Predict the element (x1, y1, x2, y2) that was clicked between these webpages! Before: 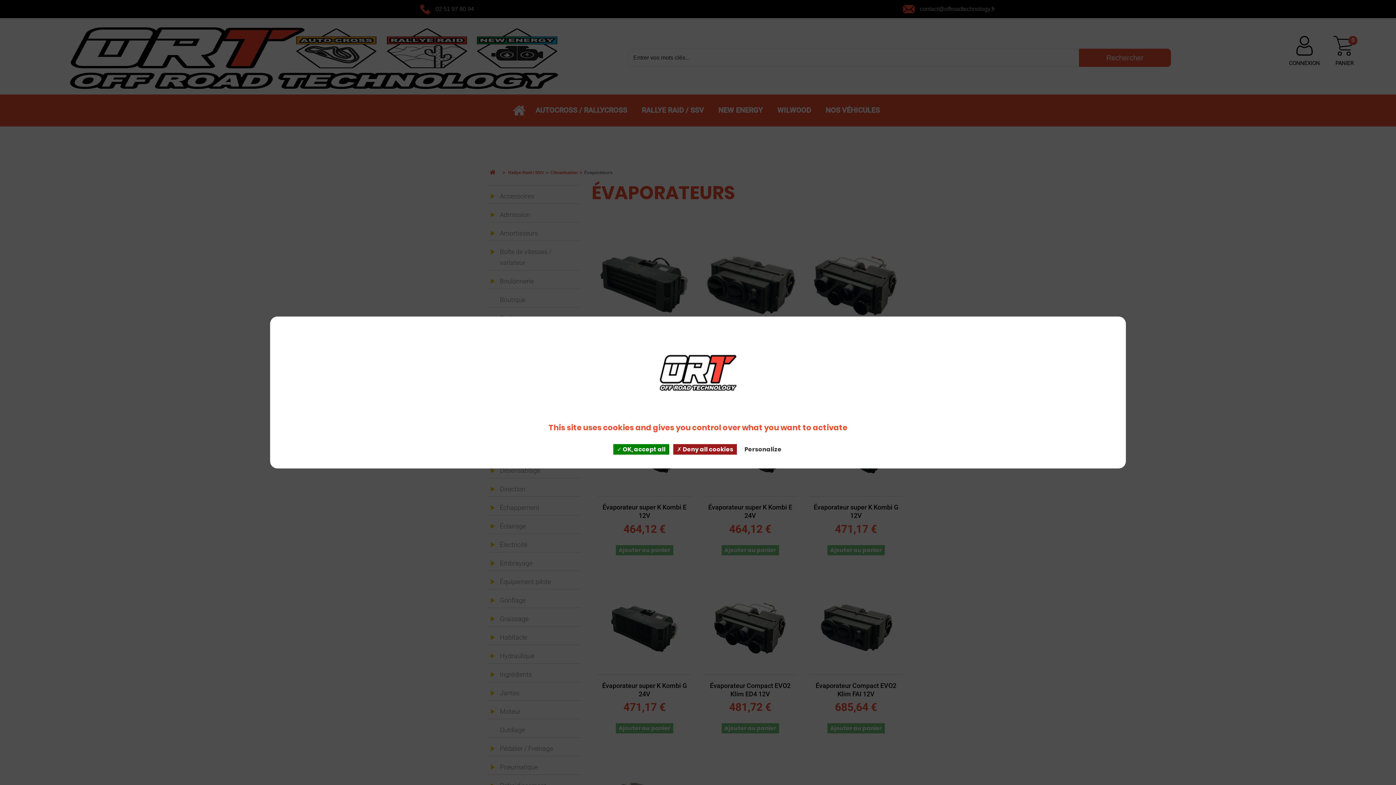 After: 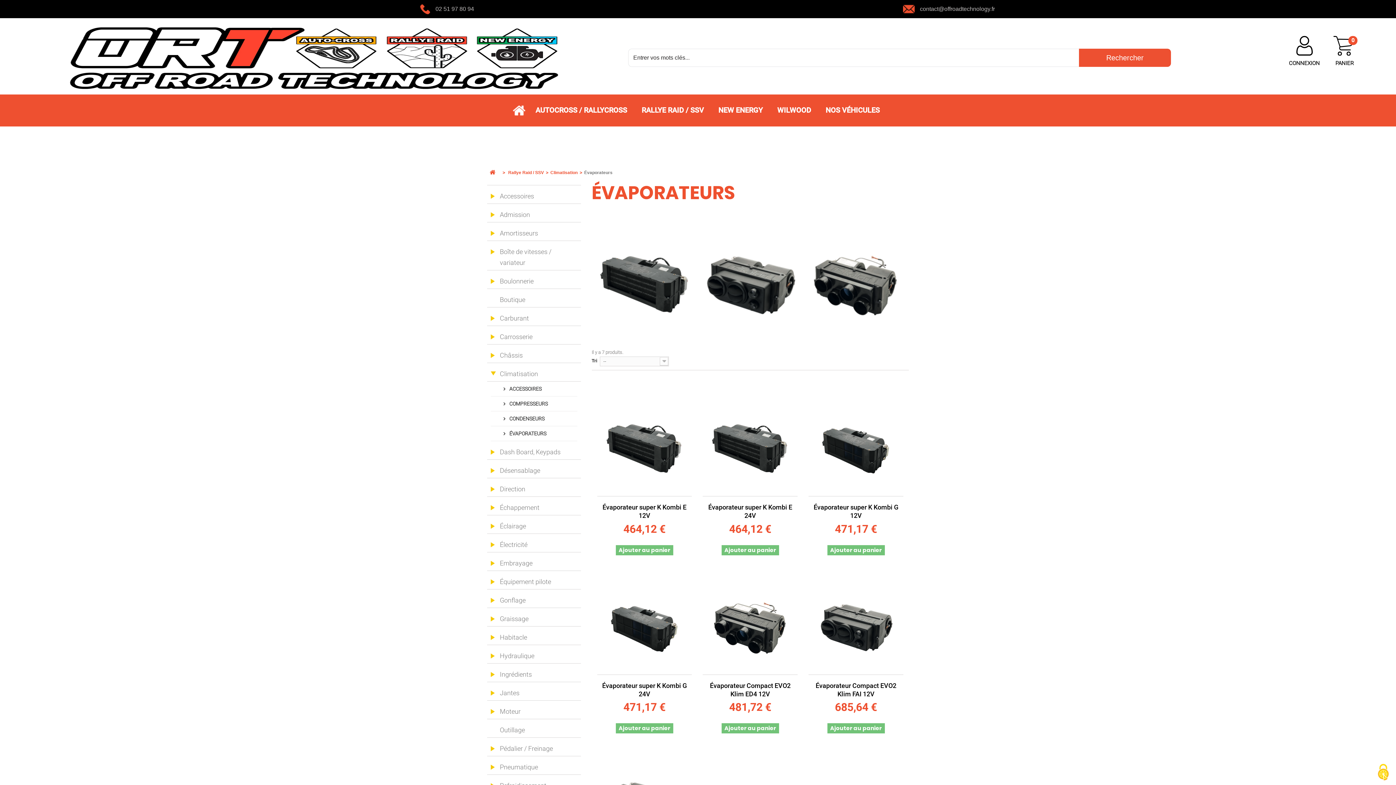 Action: bbox: (673, 444, 737, 454) label:  Deny all cookies